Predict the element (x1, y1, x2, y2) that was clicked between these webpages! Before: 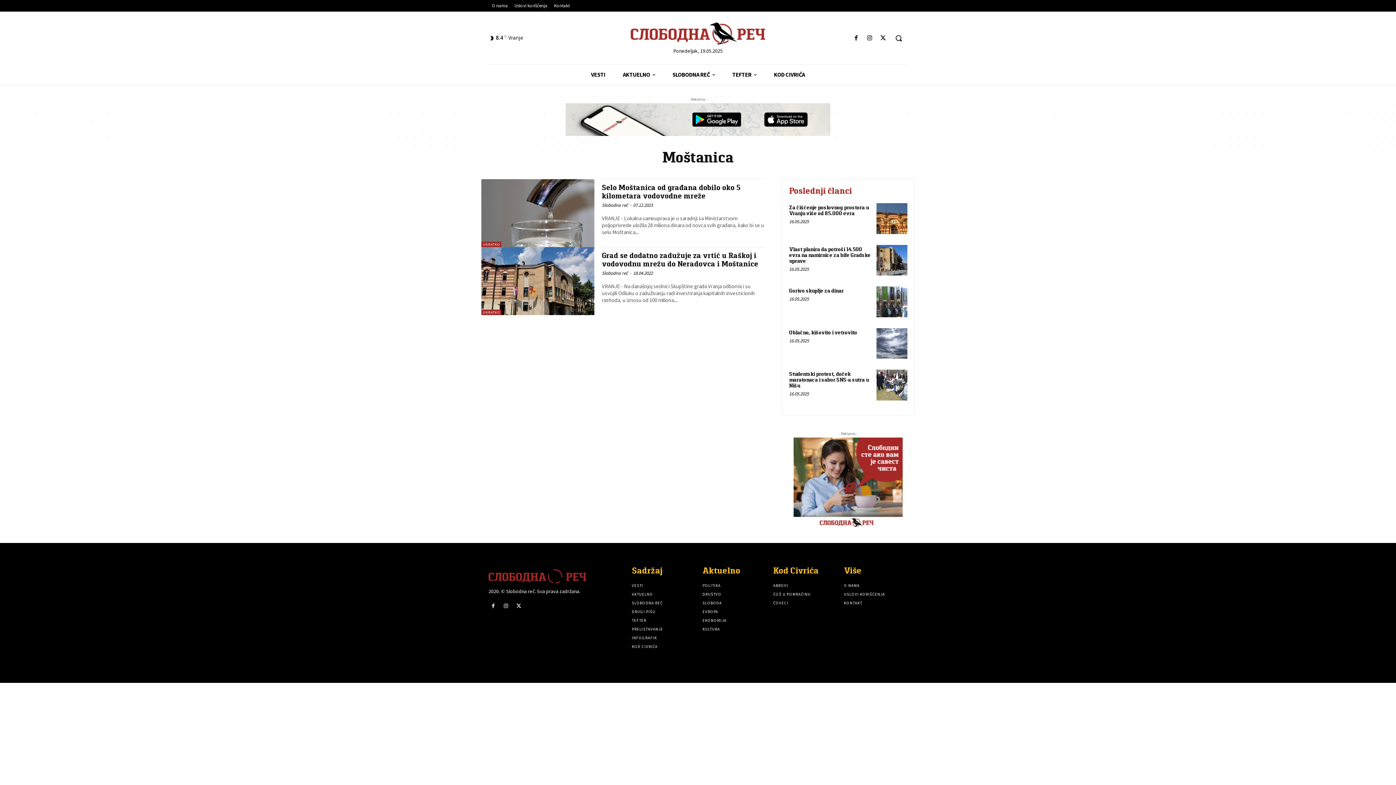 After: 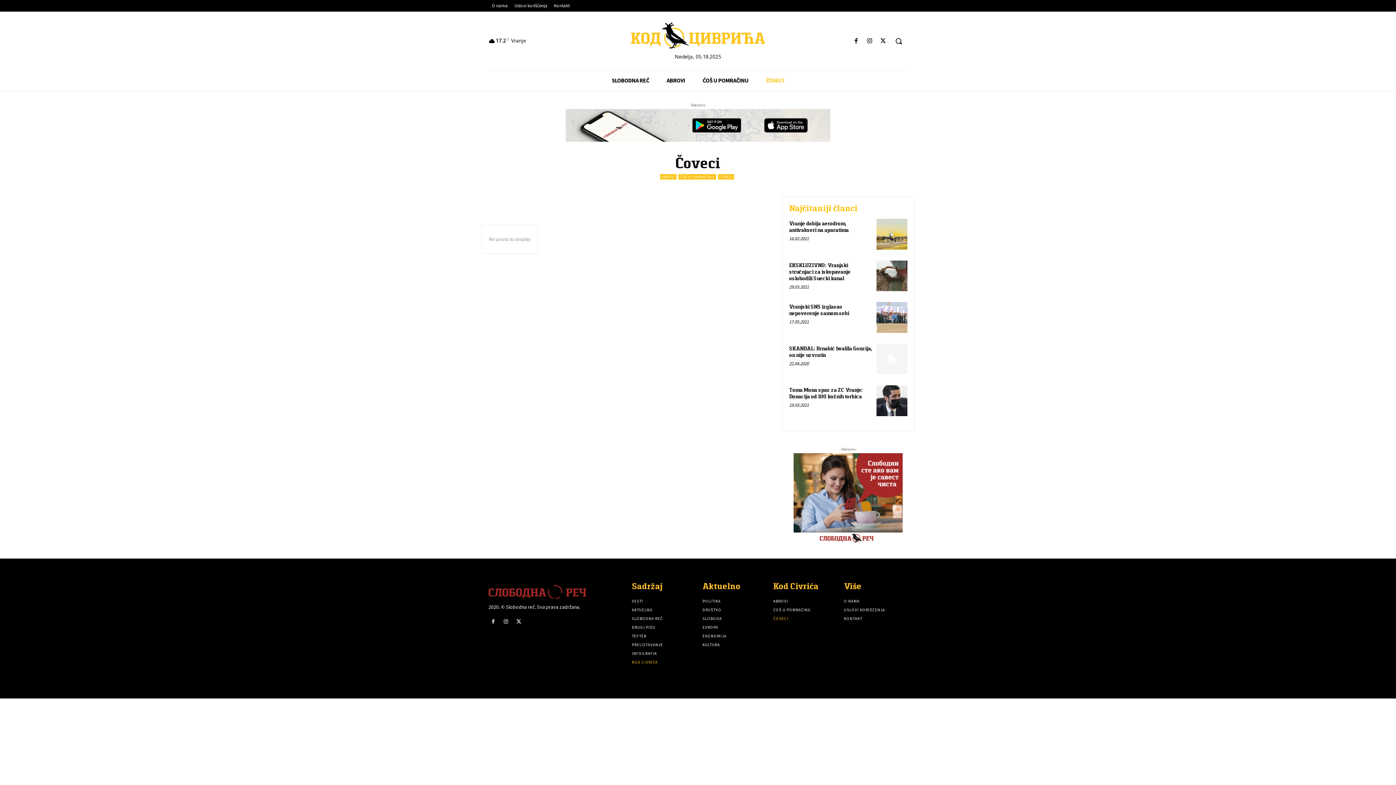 Action: label: ČOVECI bbox: (773, 598, 836, 607)